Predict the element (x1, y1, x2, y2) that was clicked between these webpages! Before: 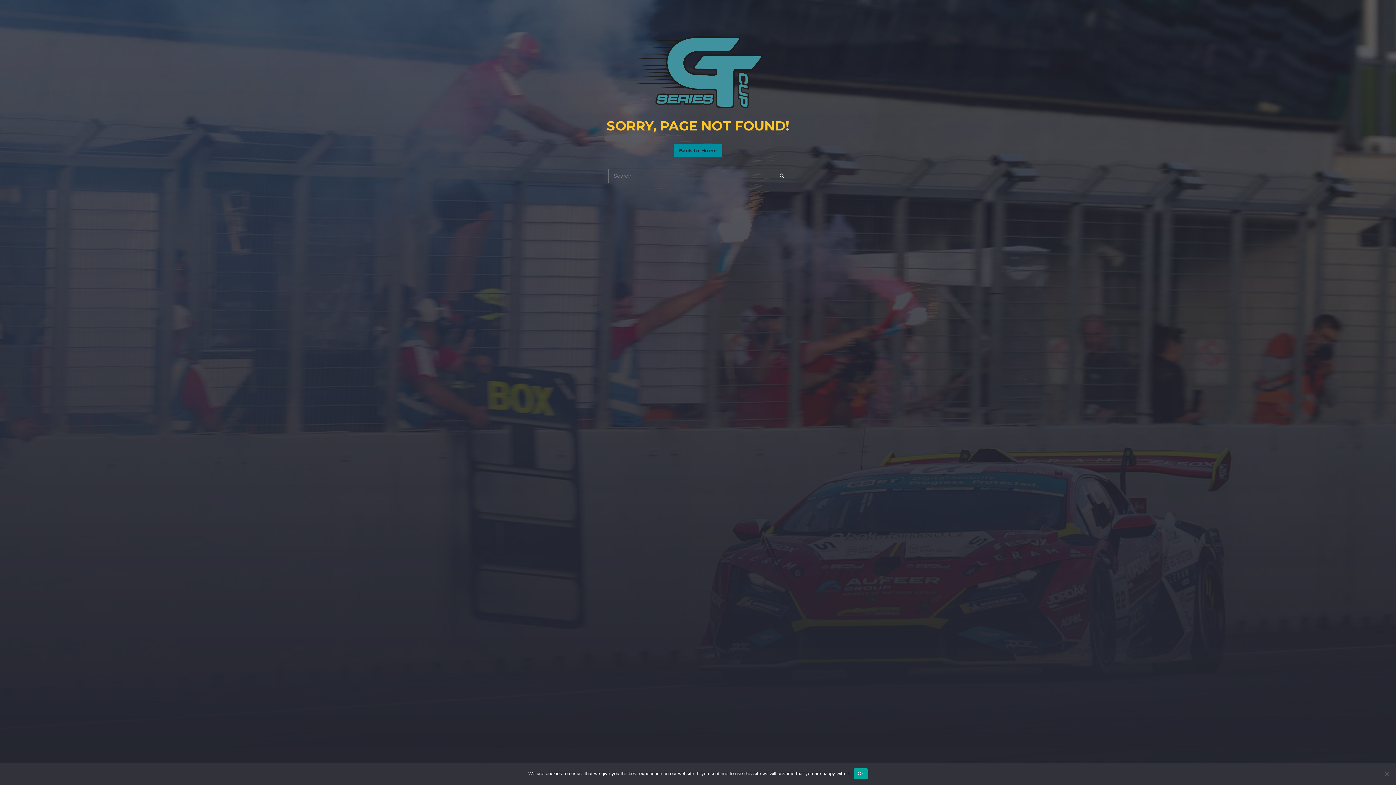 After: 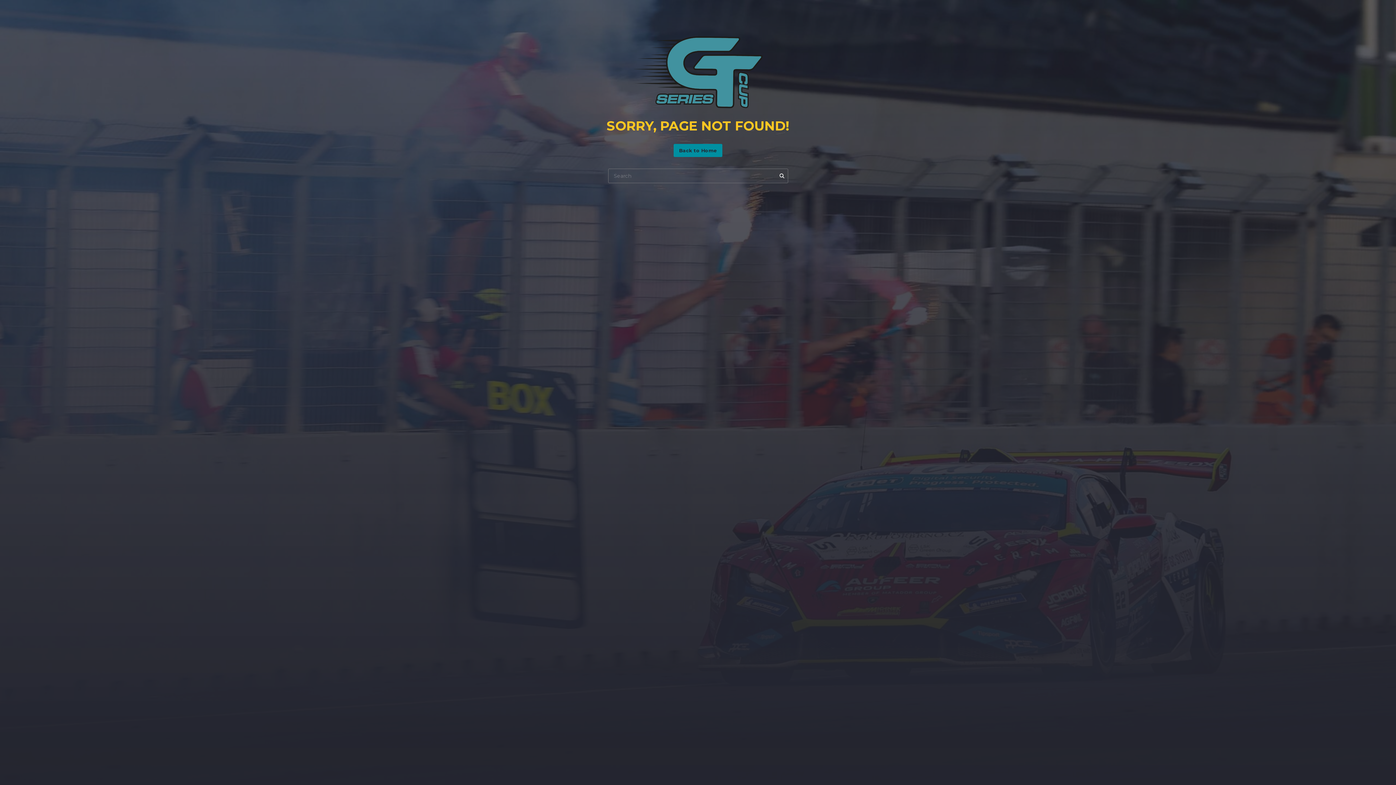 Action: bbox: (854, 768, 867, 779) label: Ok